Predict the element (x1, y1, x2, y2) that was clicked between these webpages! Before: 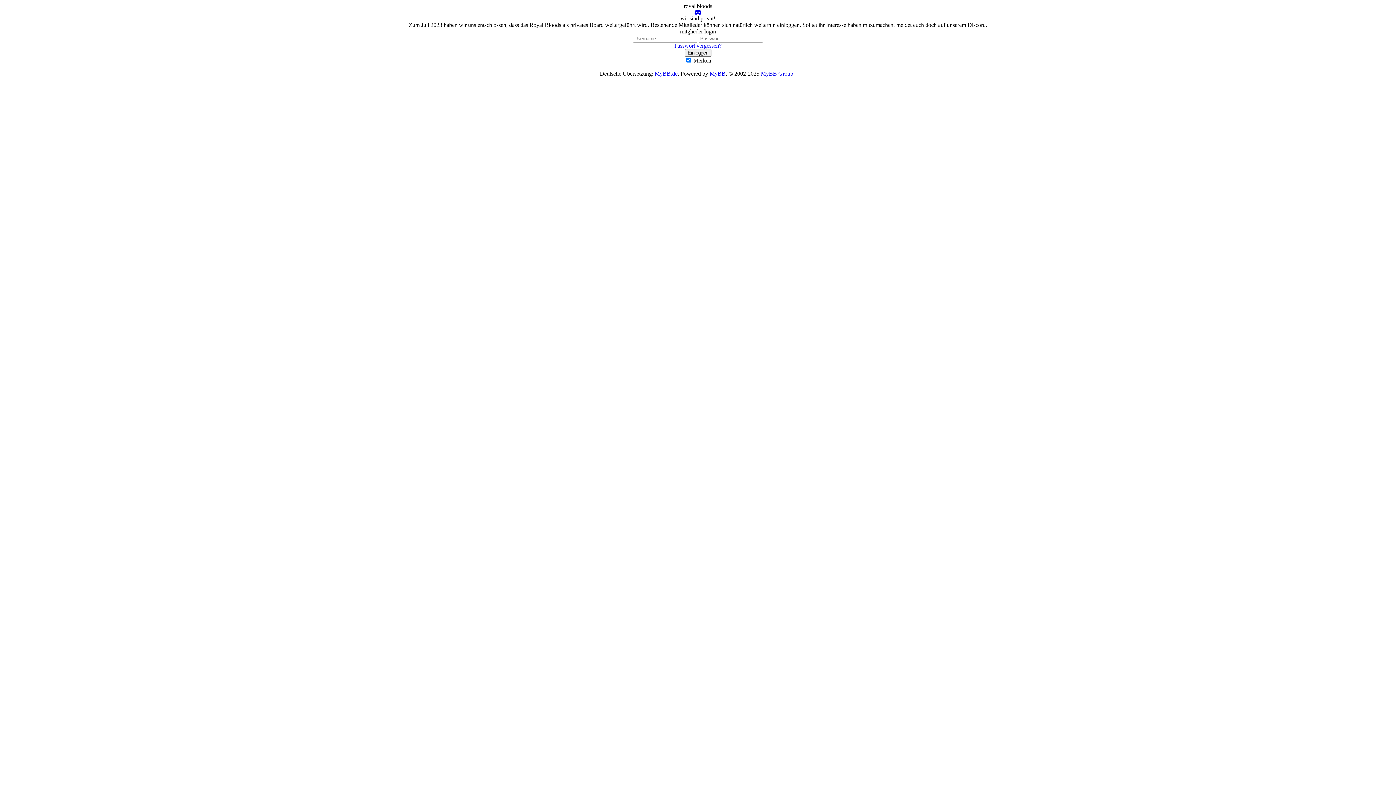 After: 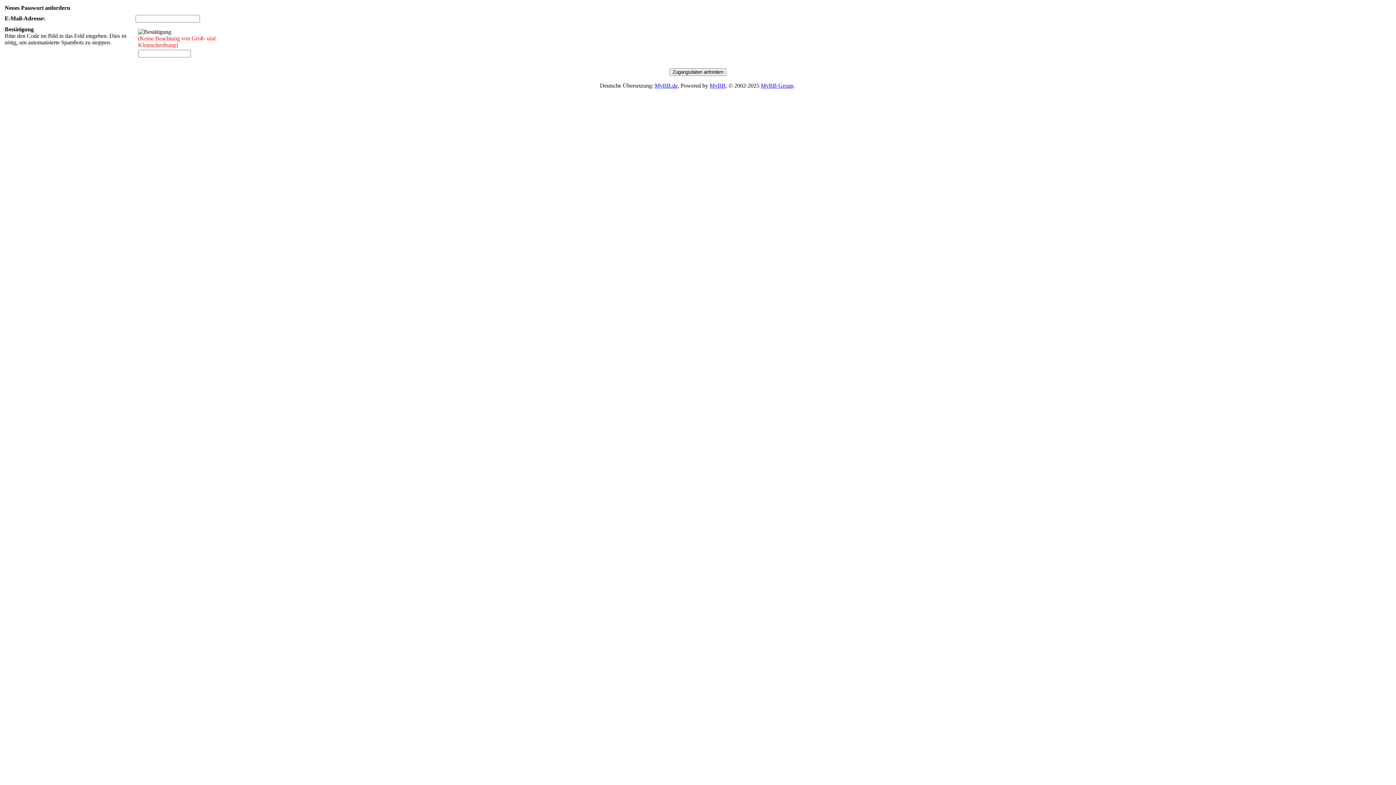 Action: bbox: (674, 42, 721, 48) label: Passwort vergessen?